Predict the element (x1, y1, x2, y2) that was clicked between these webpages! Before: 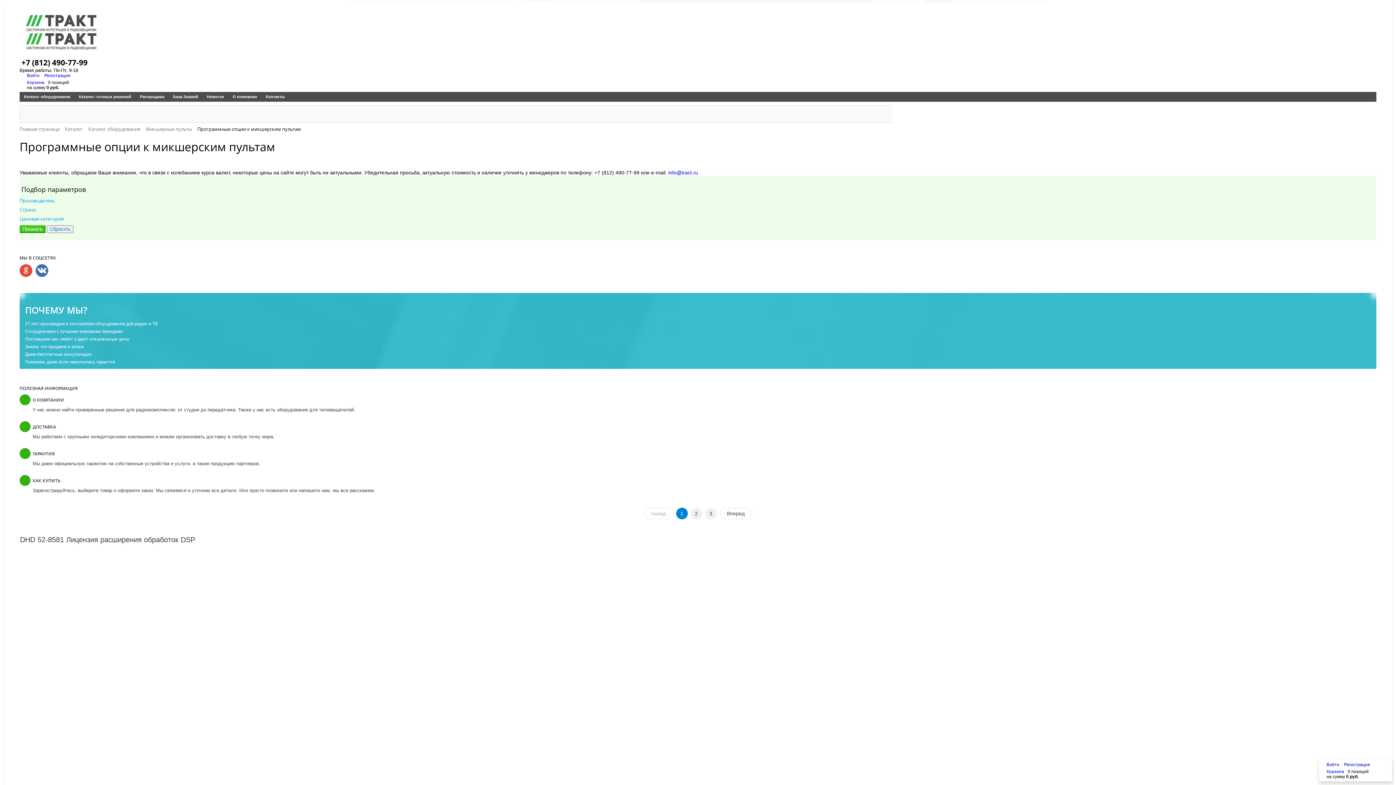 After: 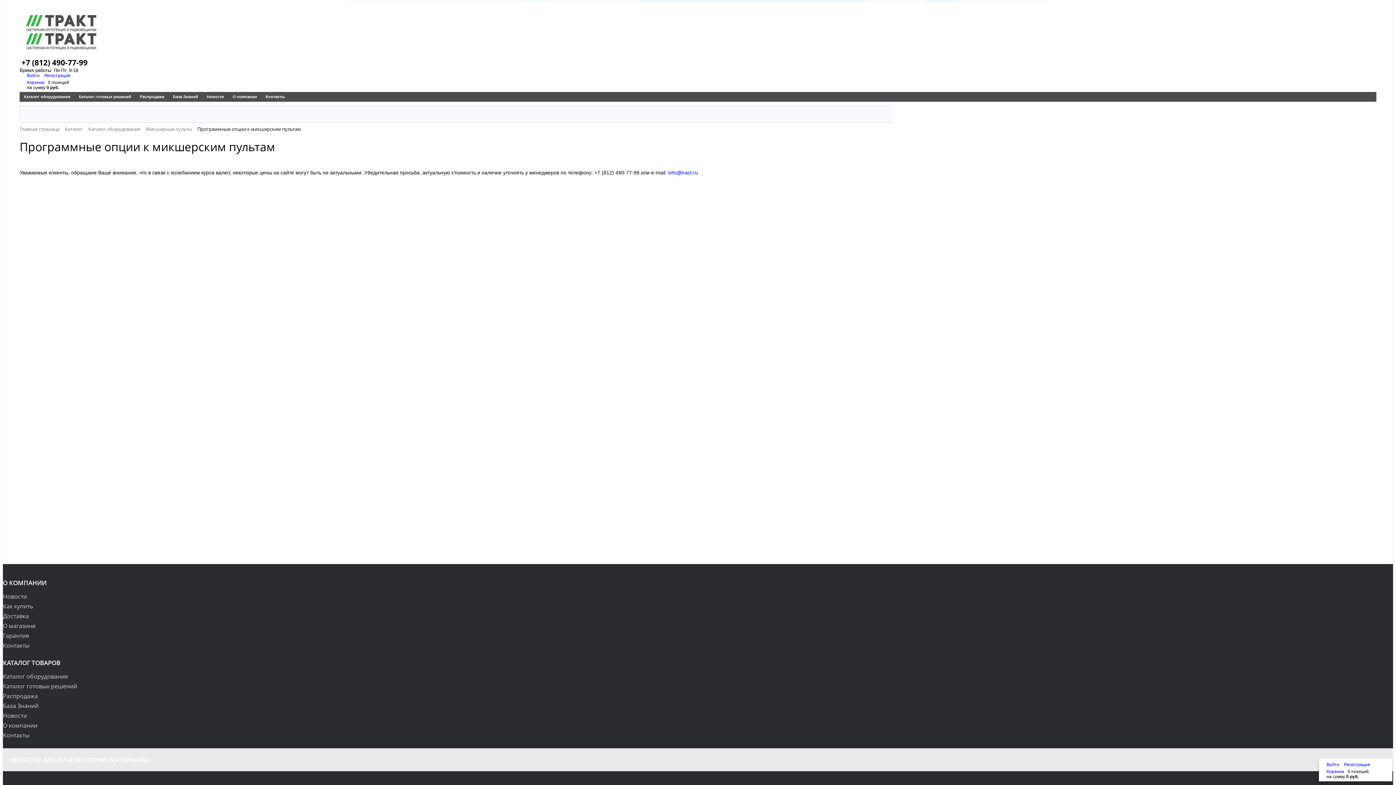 Action: bbox: (690, 507, 702, 519) label: 2